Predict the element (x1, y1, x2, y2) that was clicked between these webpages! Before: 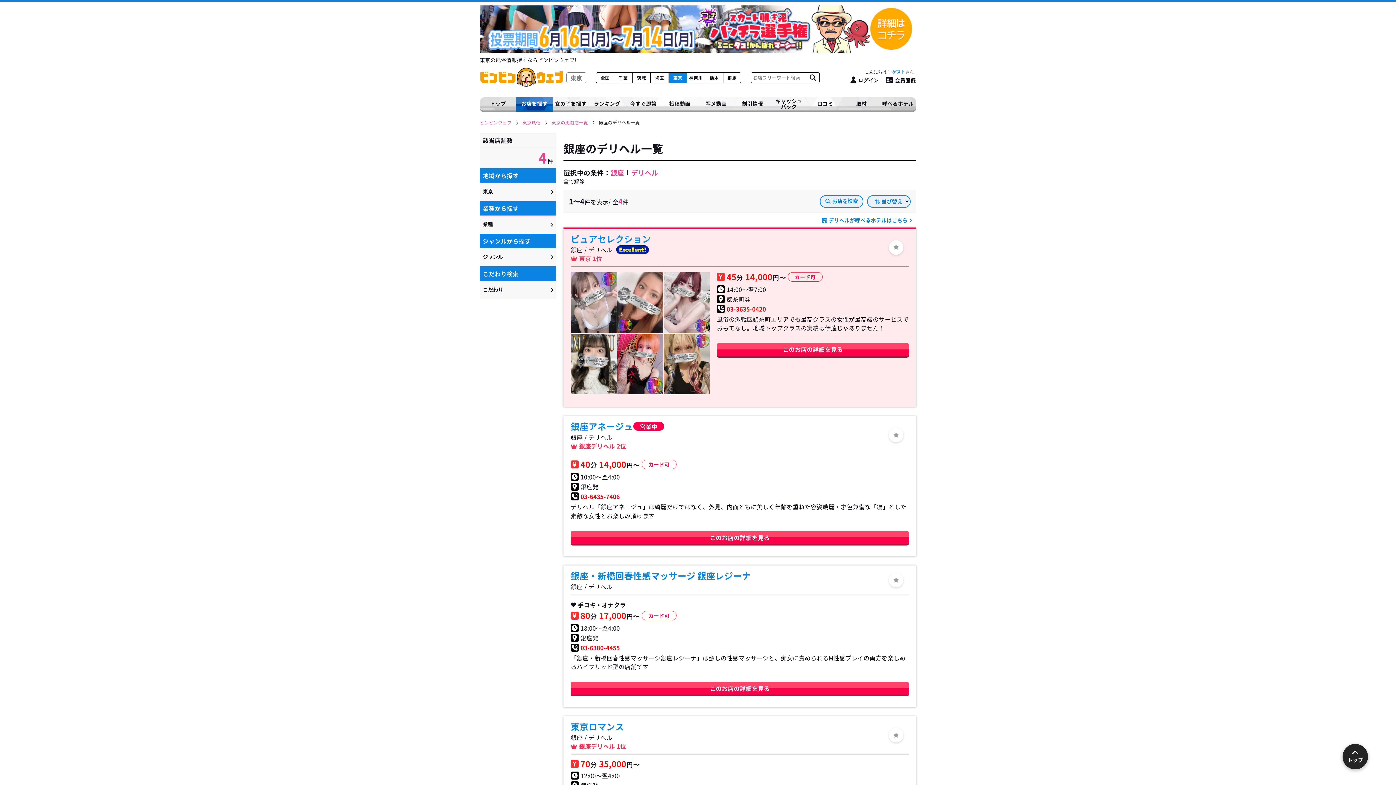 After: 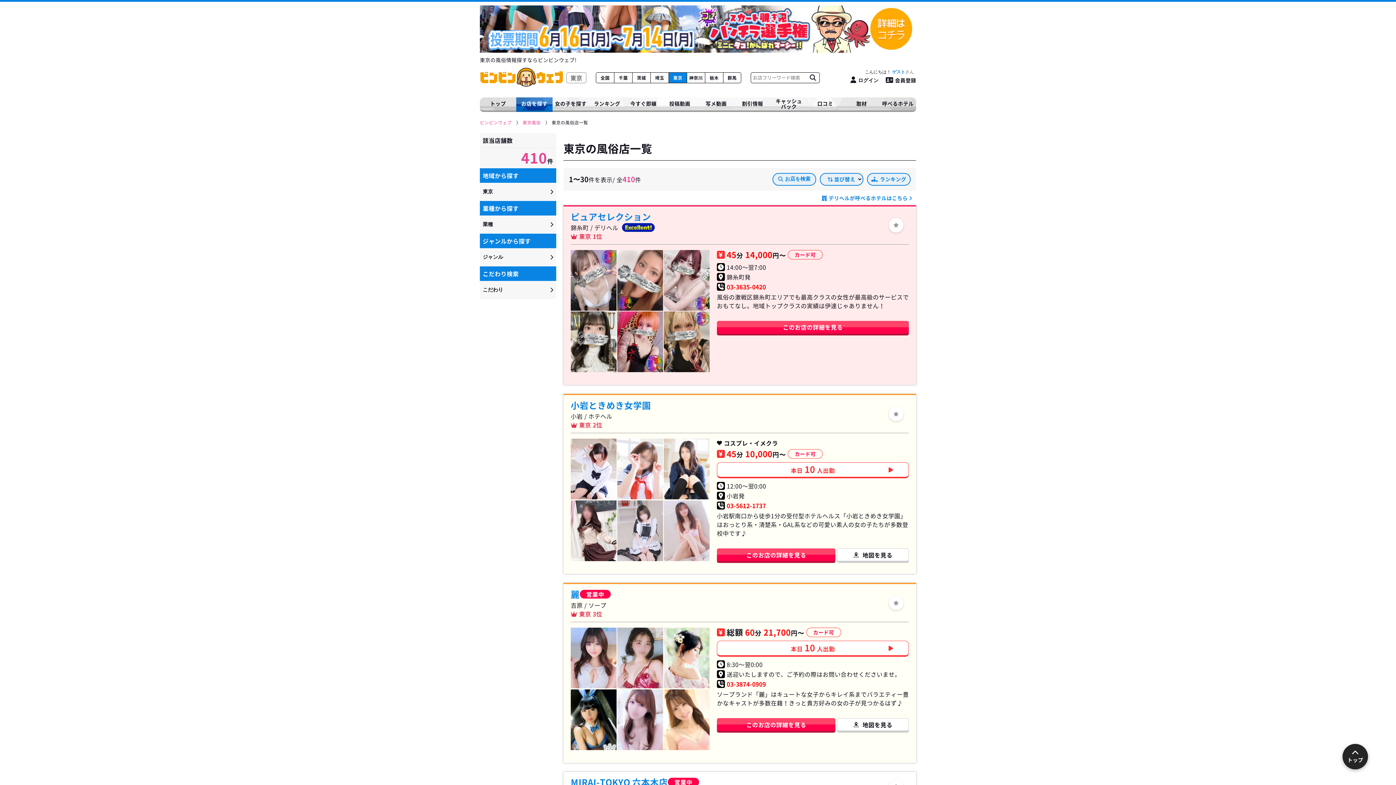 Action: label: 東京の風俗店一覧  bbox: (551, 119, 589, 125)